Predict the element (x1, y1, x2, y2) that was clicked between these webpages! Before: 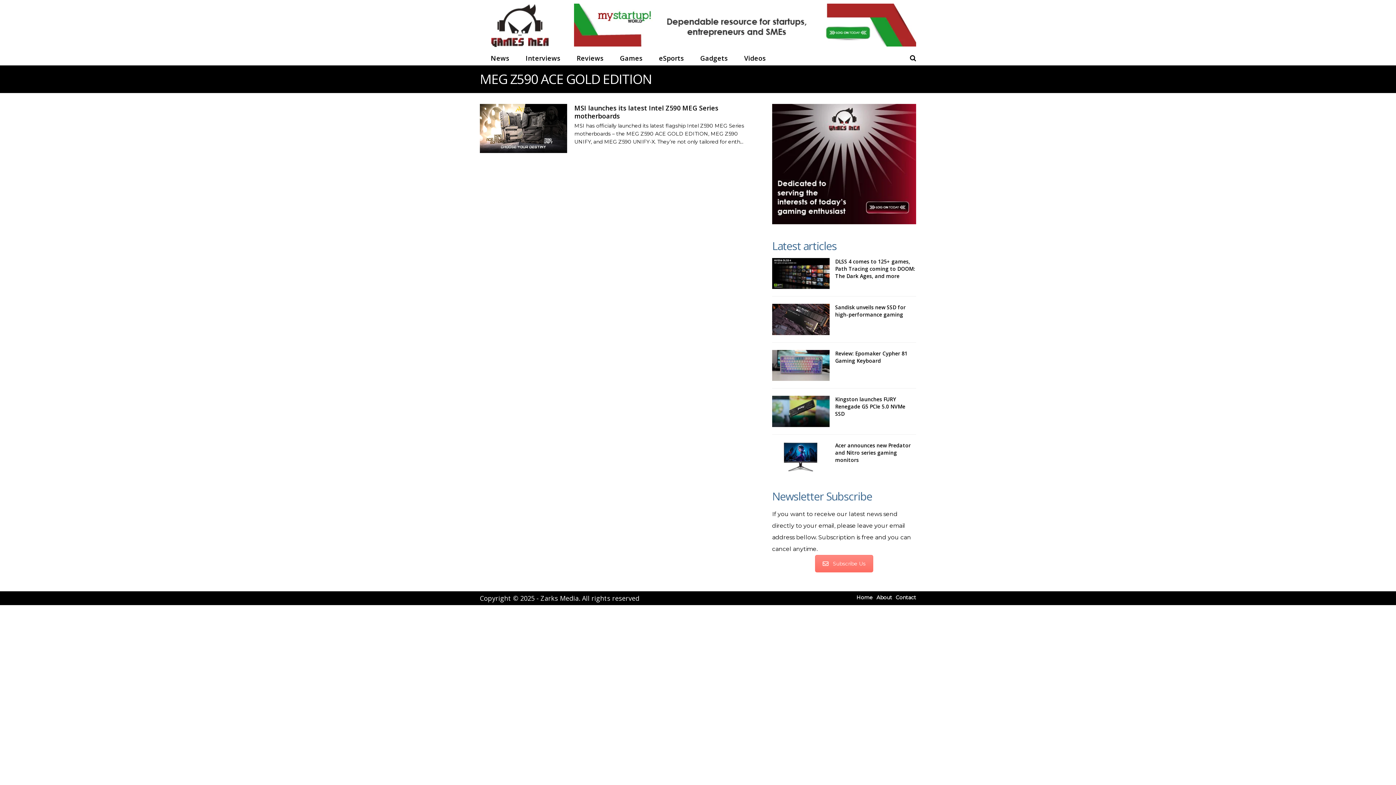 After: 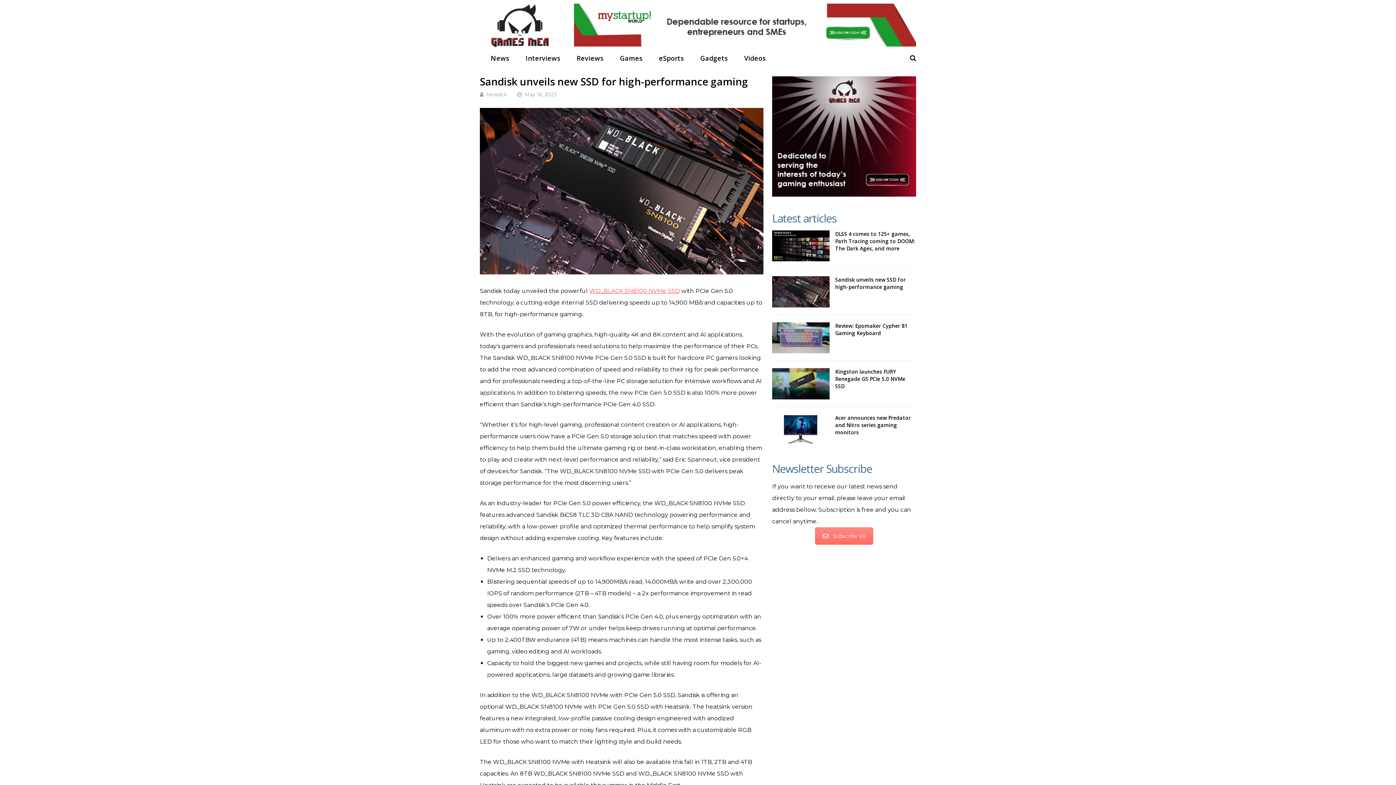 Action: bbox: (835, 304, 905, 318) label: Sandisk unveils new SSD for high-performance gaming